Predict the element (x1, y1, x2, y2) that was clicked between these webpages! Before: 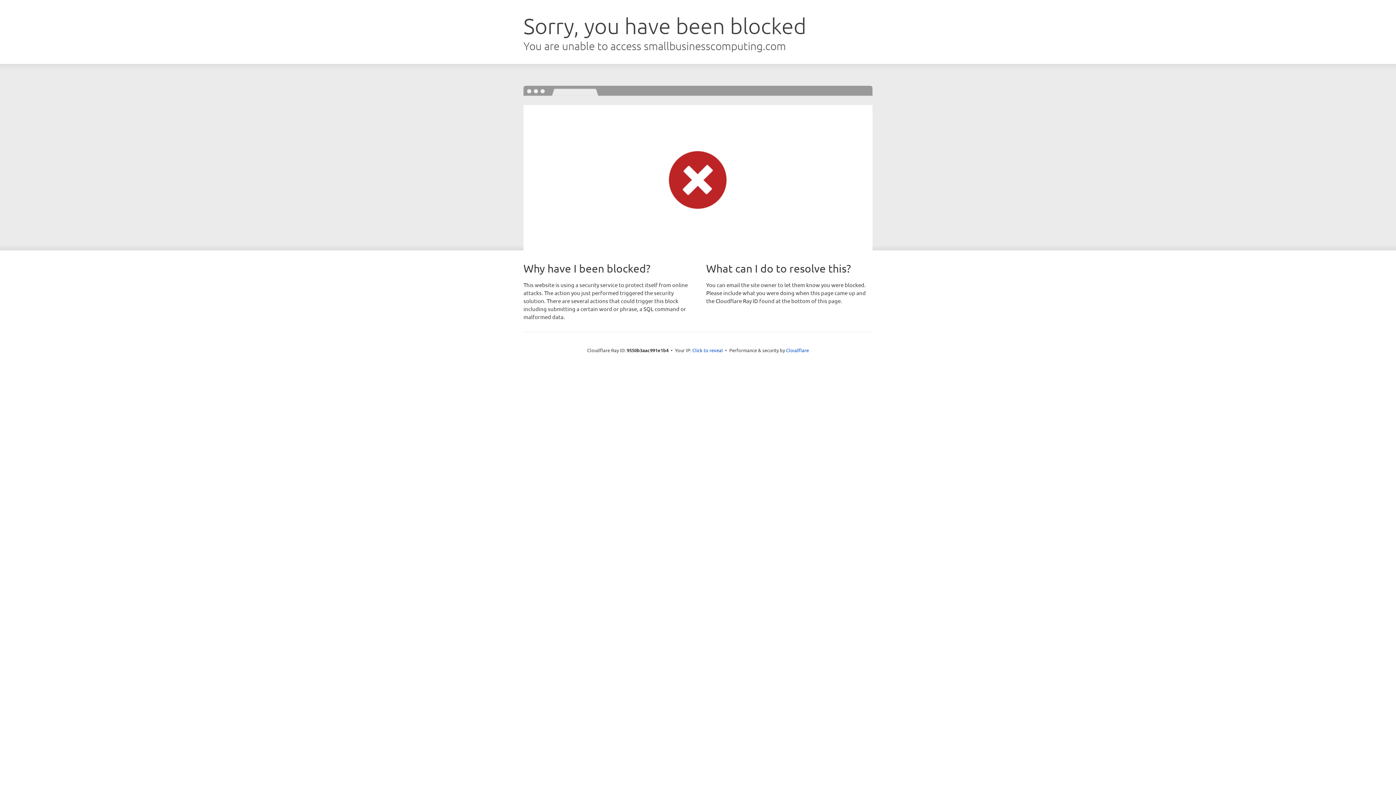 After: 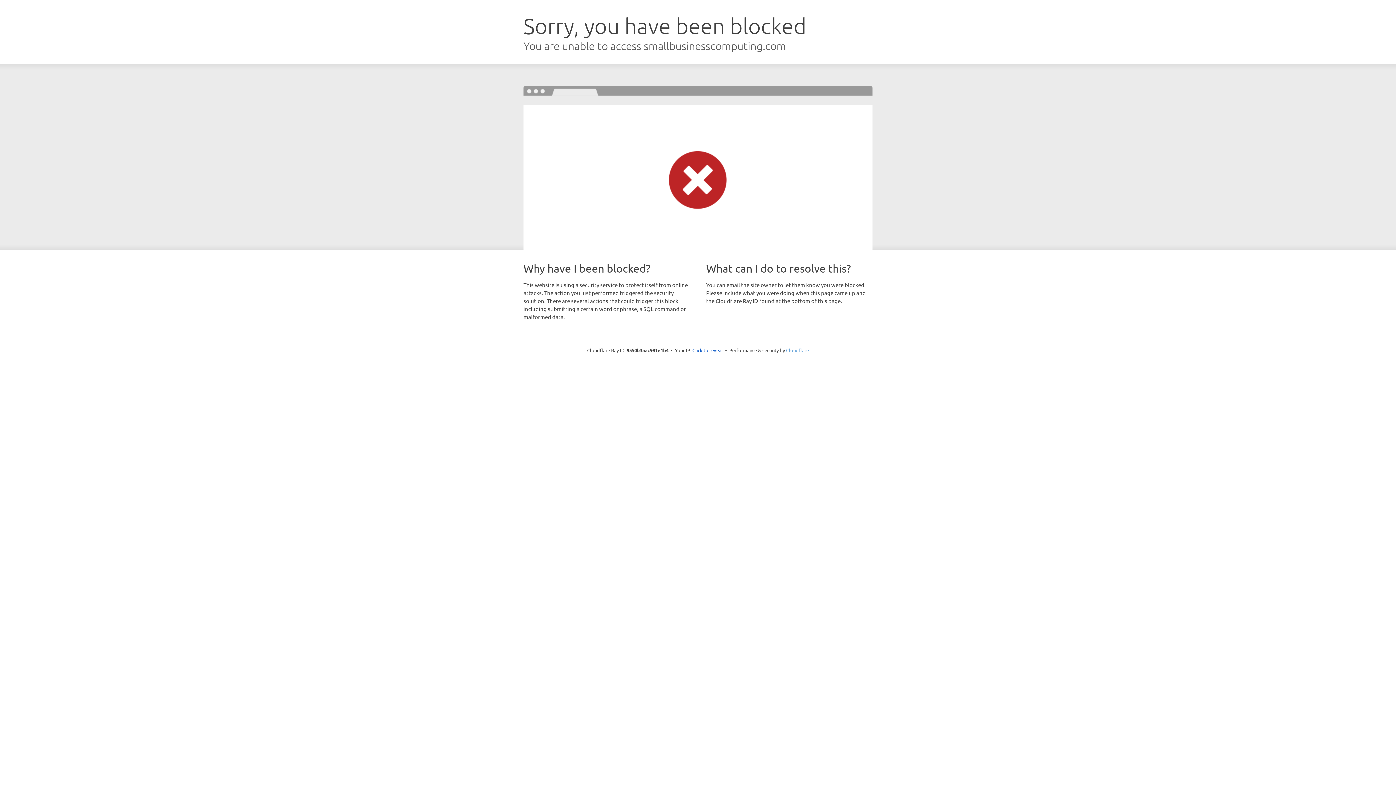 Action: bbox: (786, 347, 809, 353) label: Cloudflare